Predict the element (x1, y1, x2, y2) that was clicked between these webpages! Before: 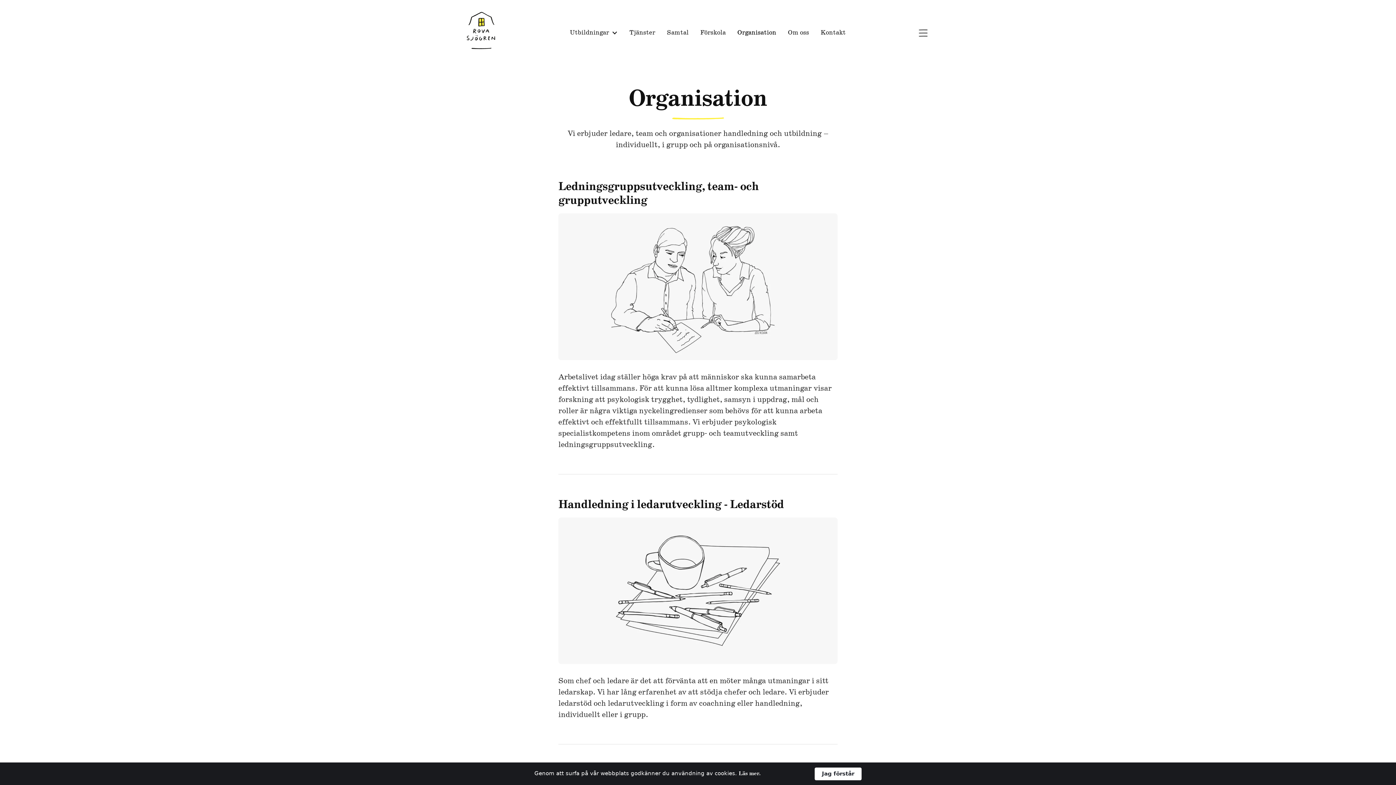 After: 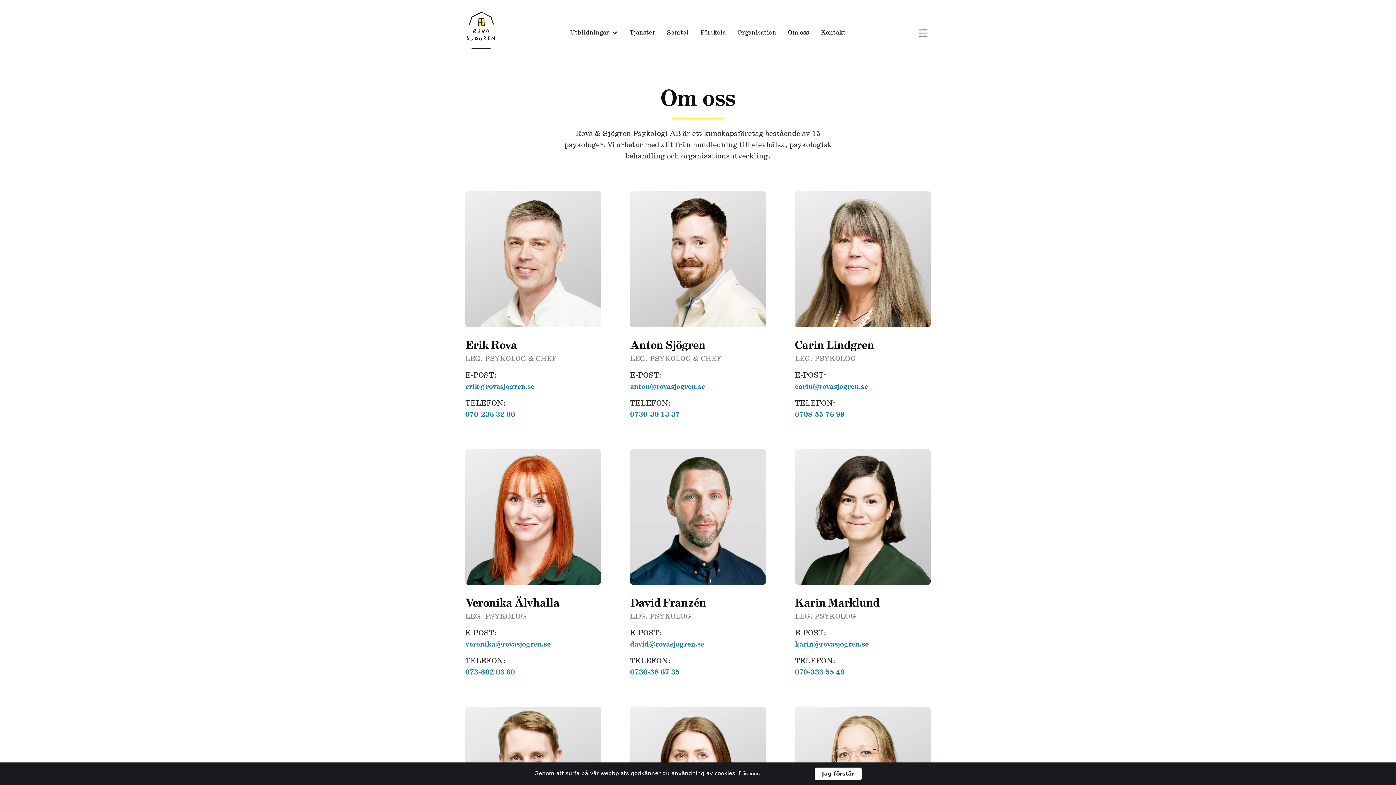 Action: label: Om oss bbox: (782, 19, 815, 46)